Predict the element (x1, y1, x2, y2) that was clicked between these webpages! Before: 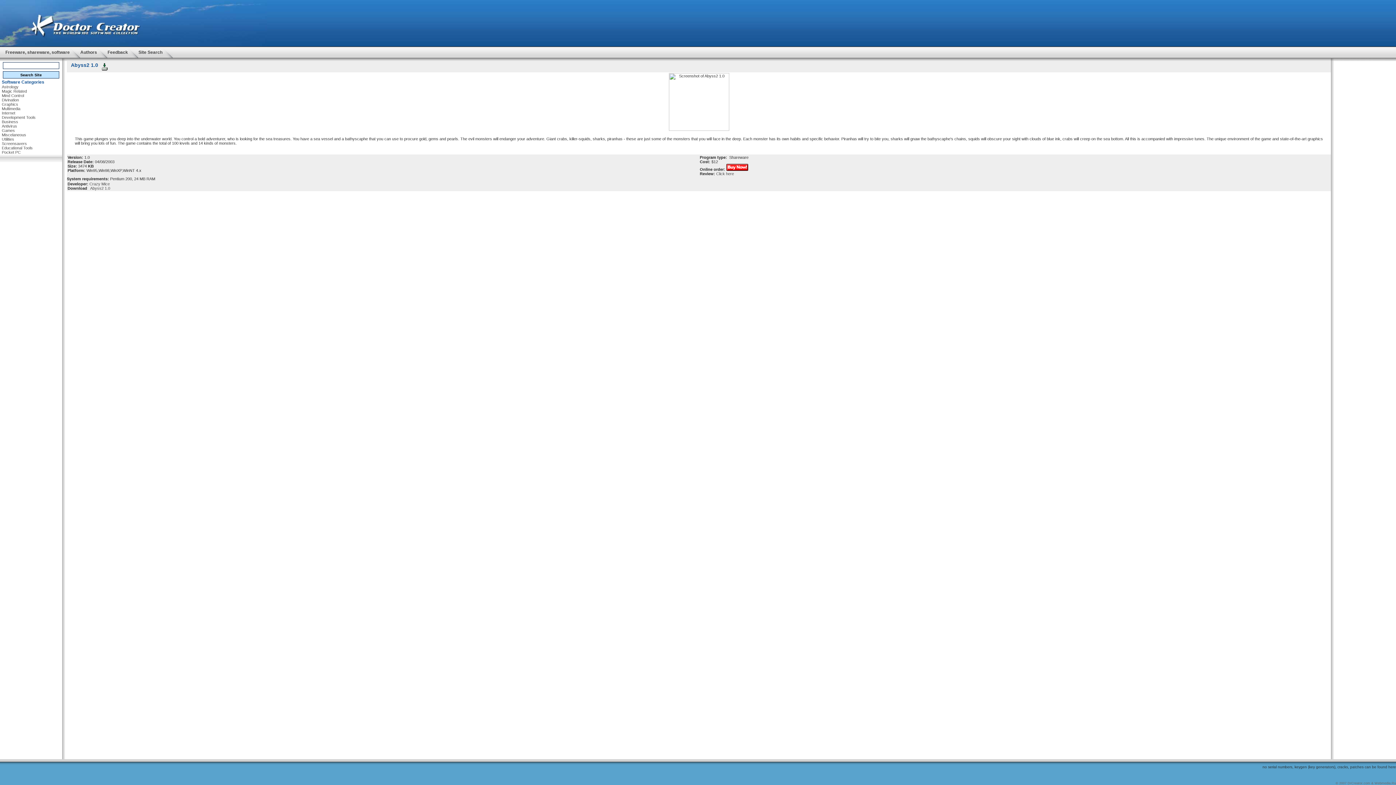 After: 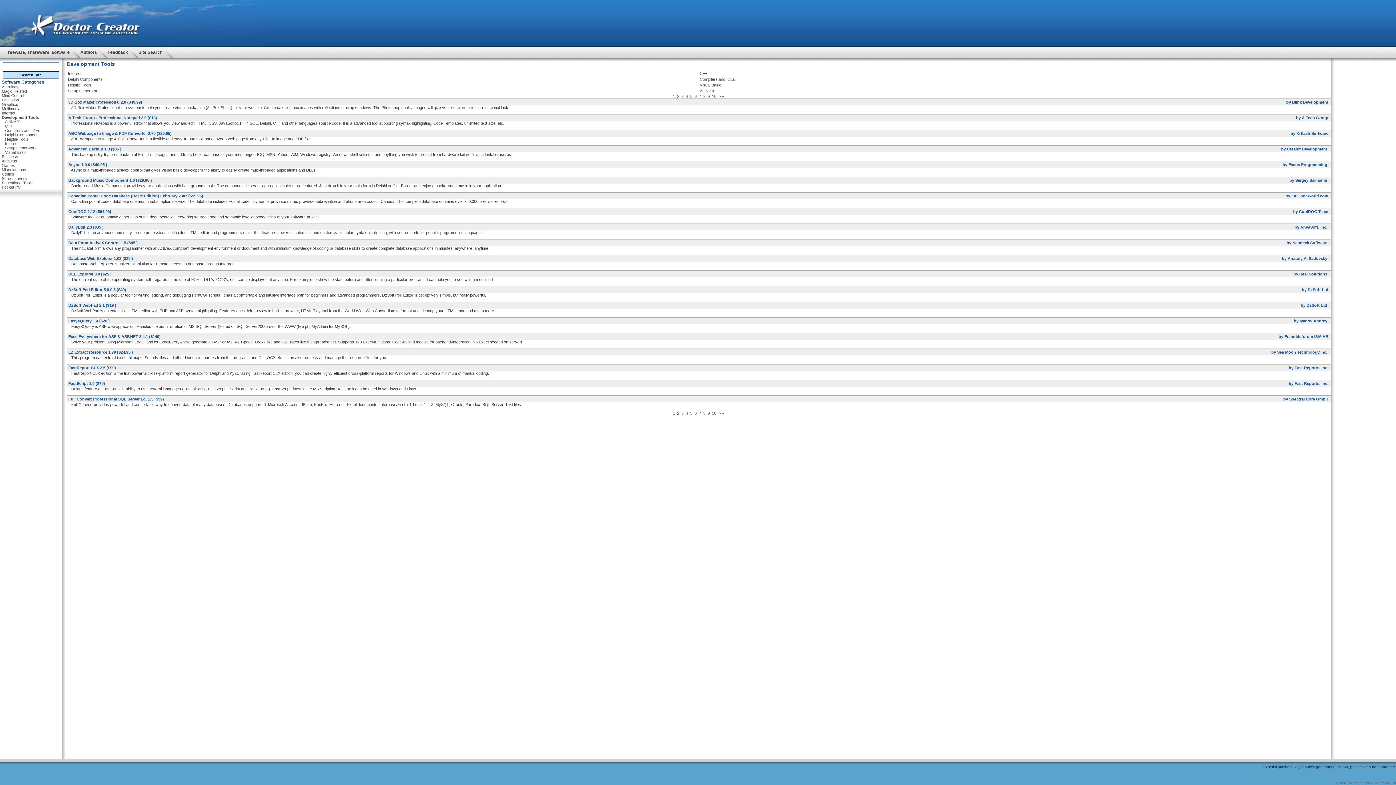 Action: label: Development Tools bbox: (1, 113, 35, 121)